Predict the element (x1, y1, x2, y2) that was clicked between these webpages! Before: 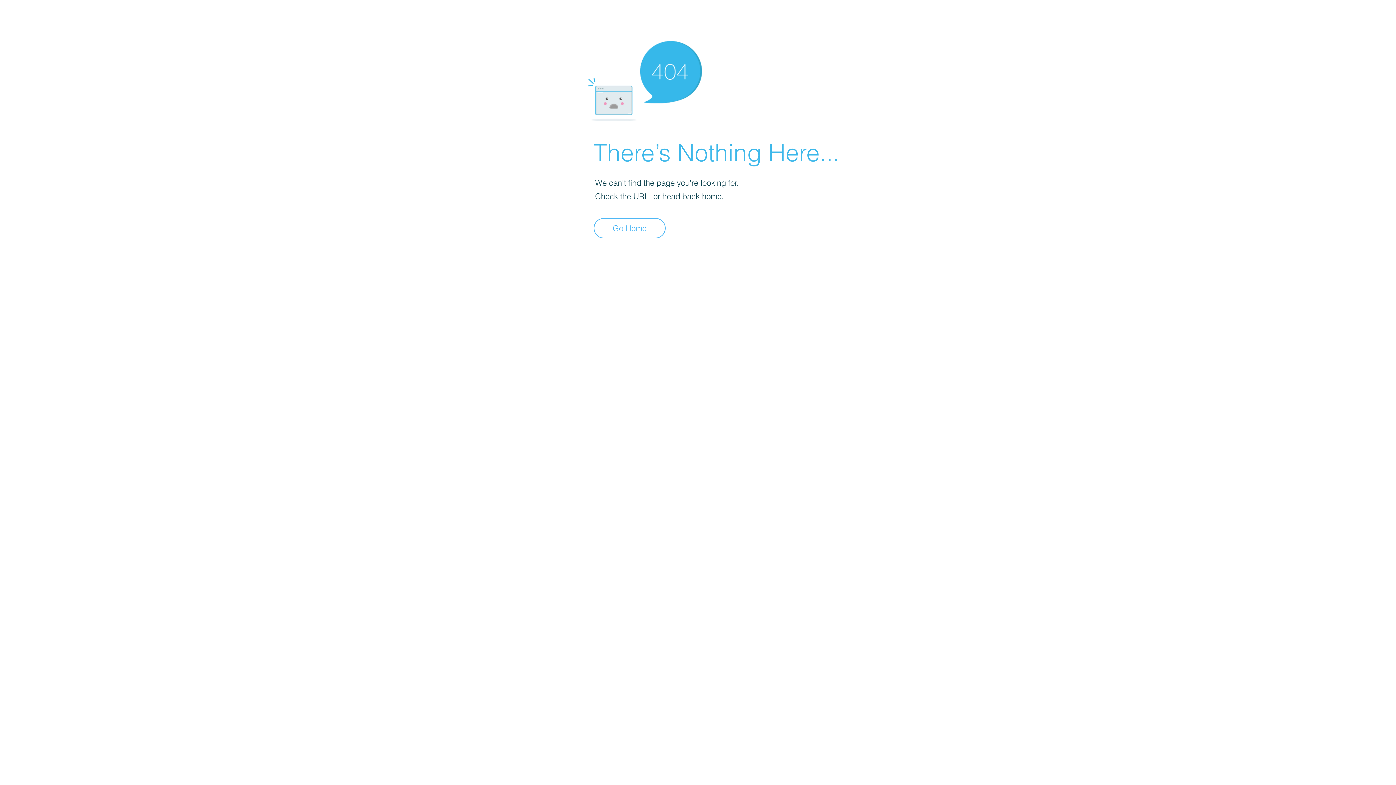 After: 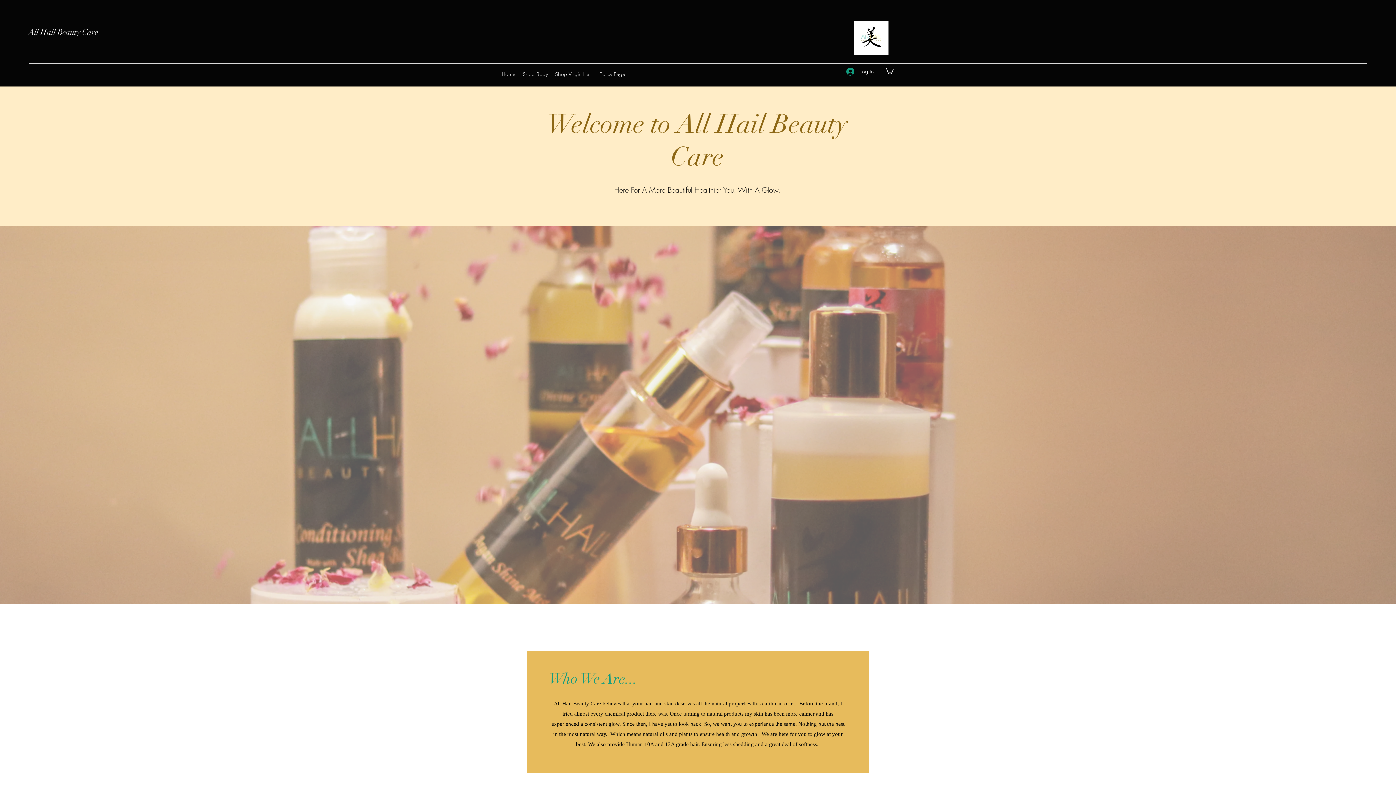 Action: bbox: (593, 218, 665, 238) label: Go Home